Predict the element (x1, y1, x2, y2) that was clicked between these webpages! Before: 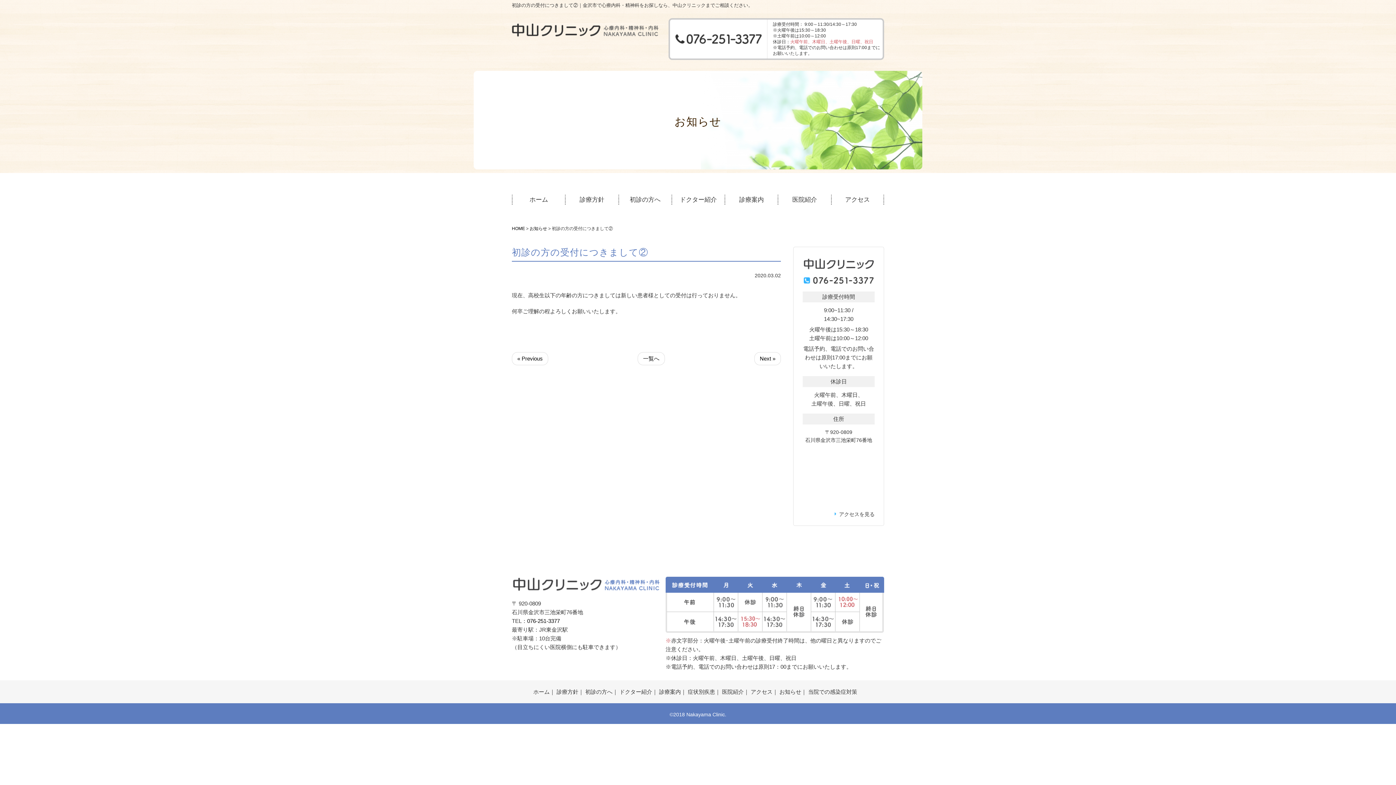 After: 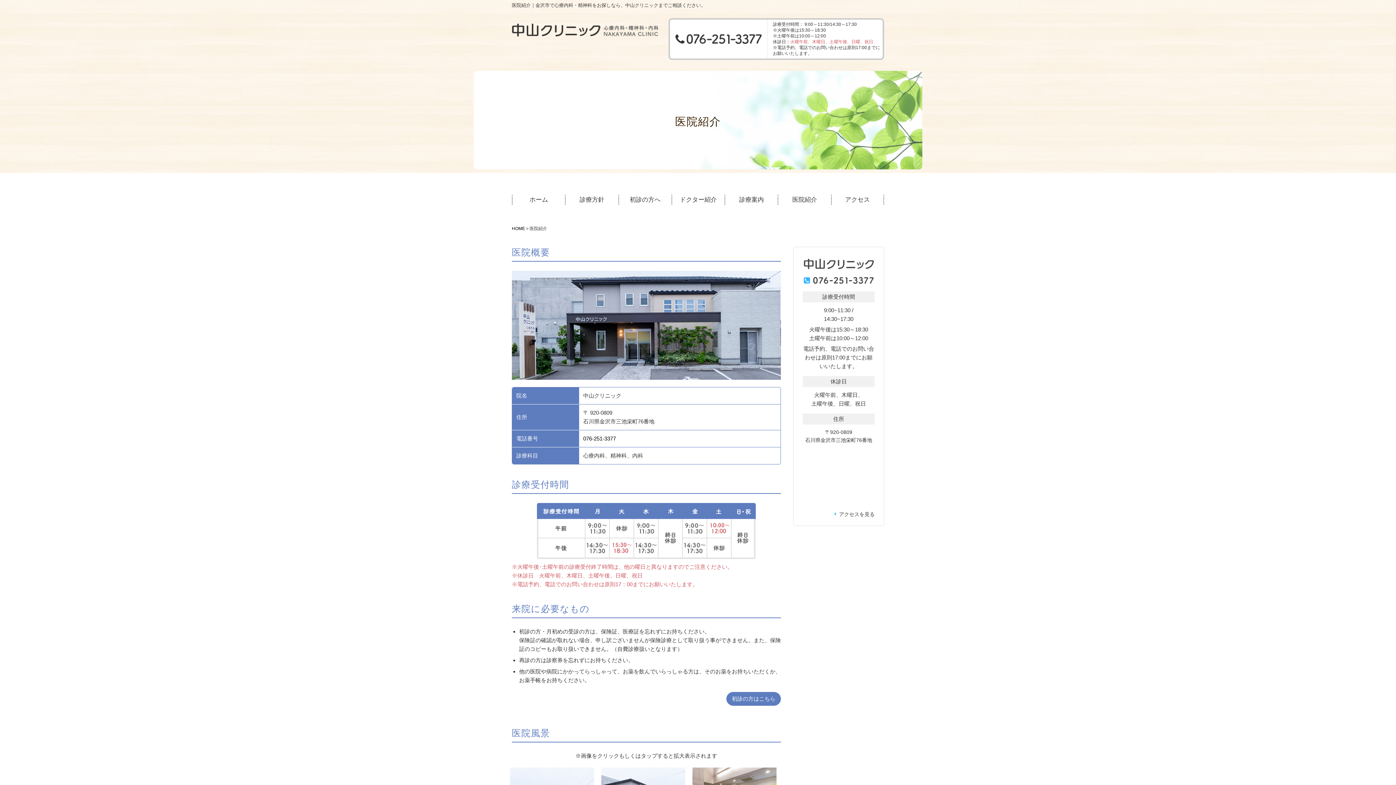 Action: label: 医院紹介 bbox: (722, 687, 744, 696)